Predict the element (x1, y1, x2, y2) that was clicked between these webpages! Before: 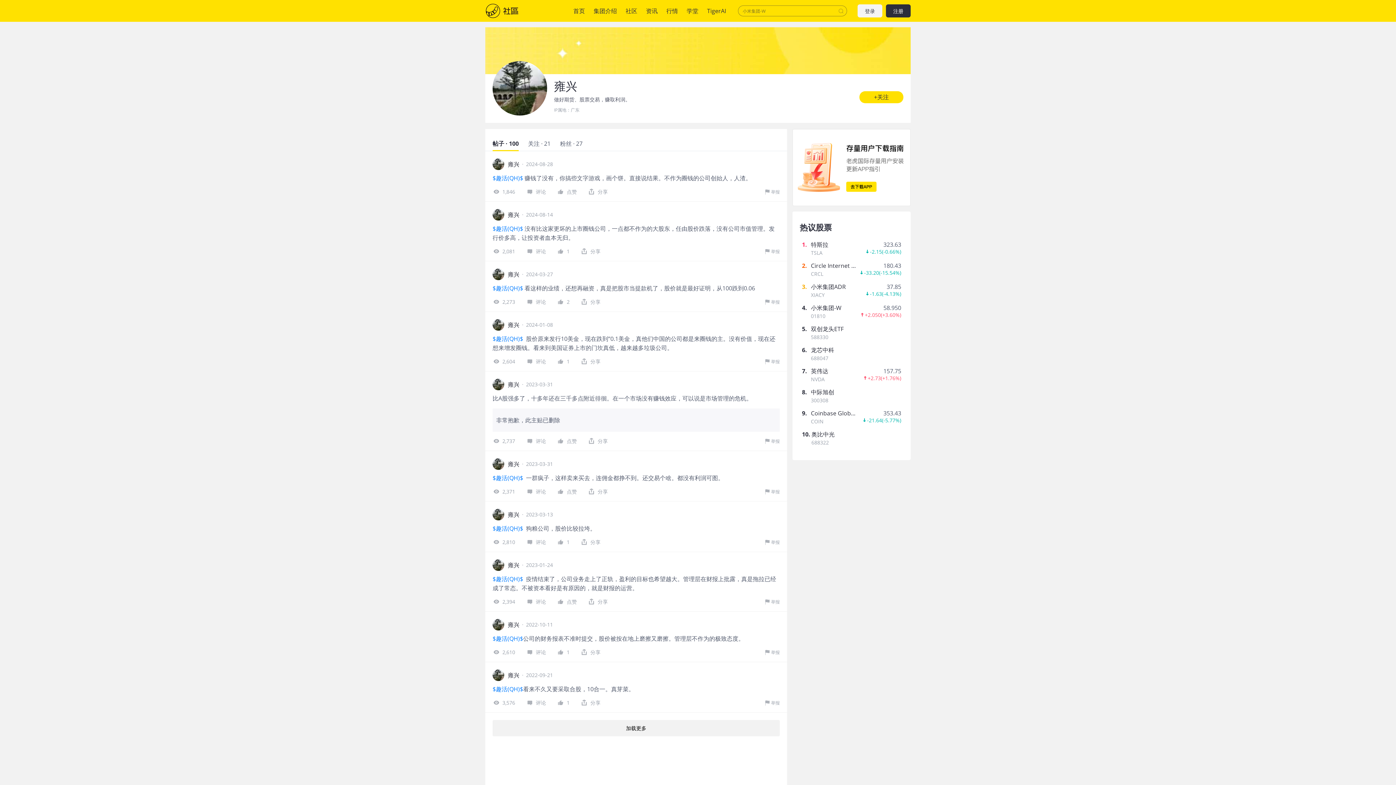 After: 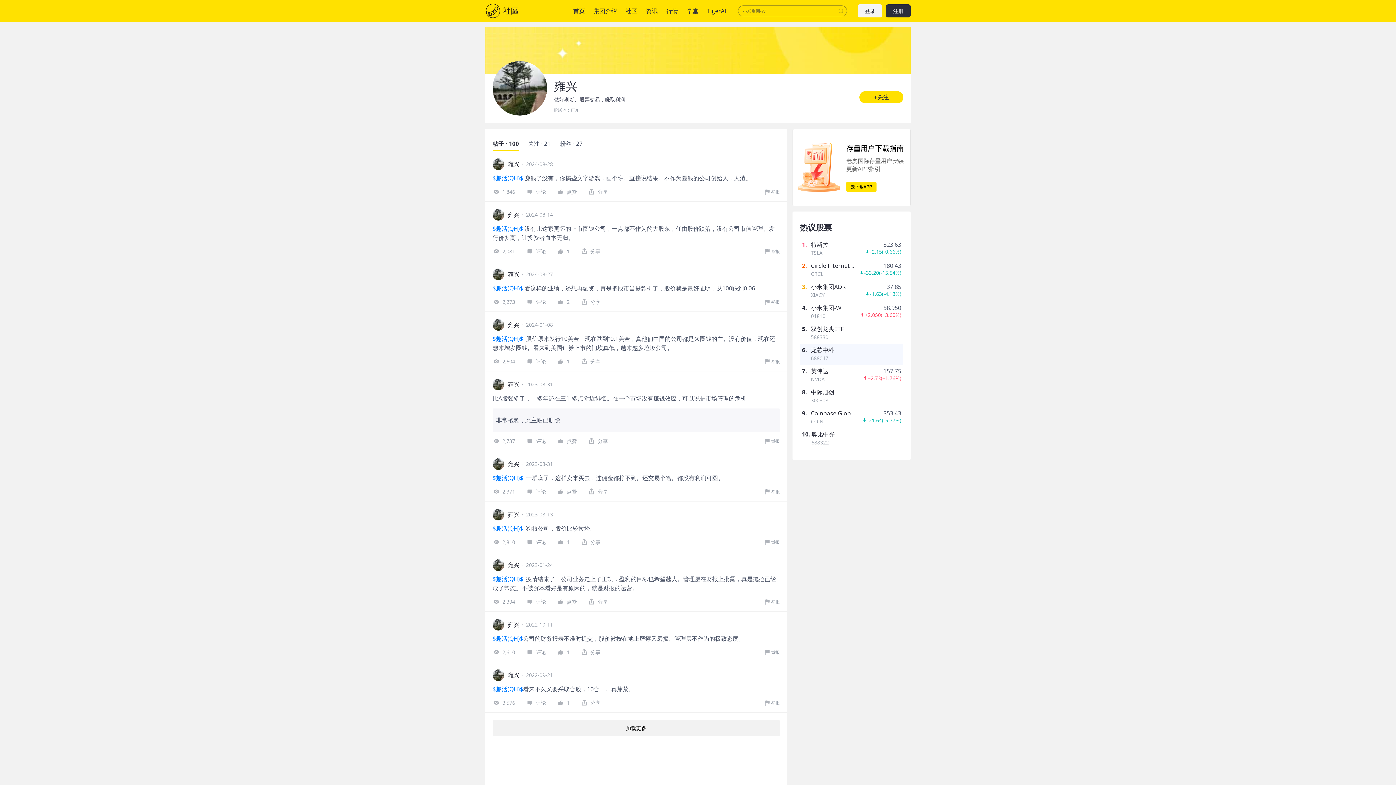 Action: label: 龙芯中科
688047 bbox: (811, 346, 901, 362)